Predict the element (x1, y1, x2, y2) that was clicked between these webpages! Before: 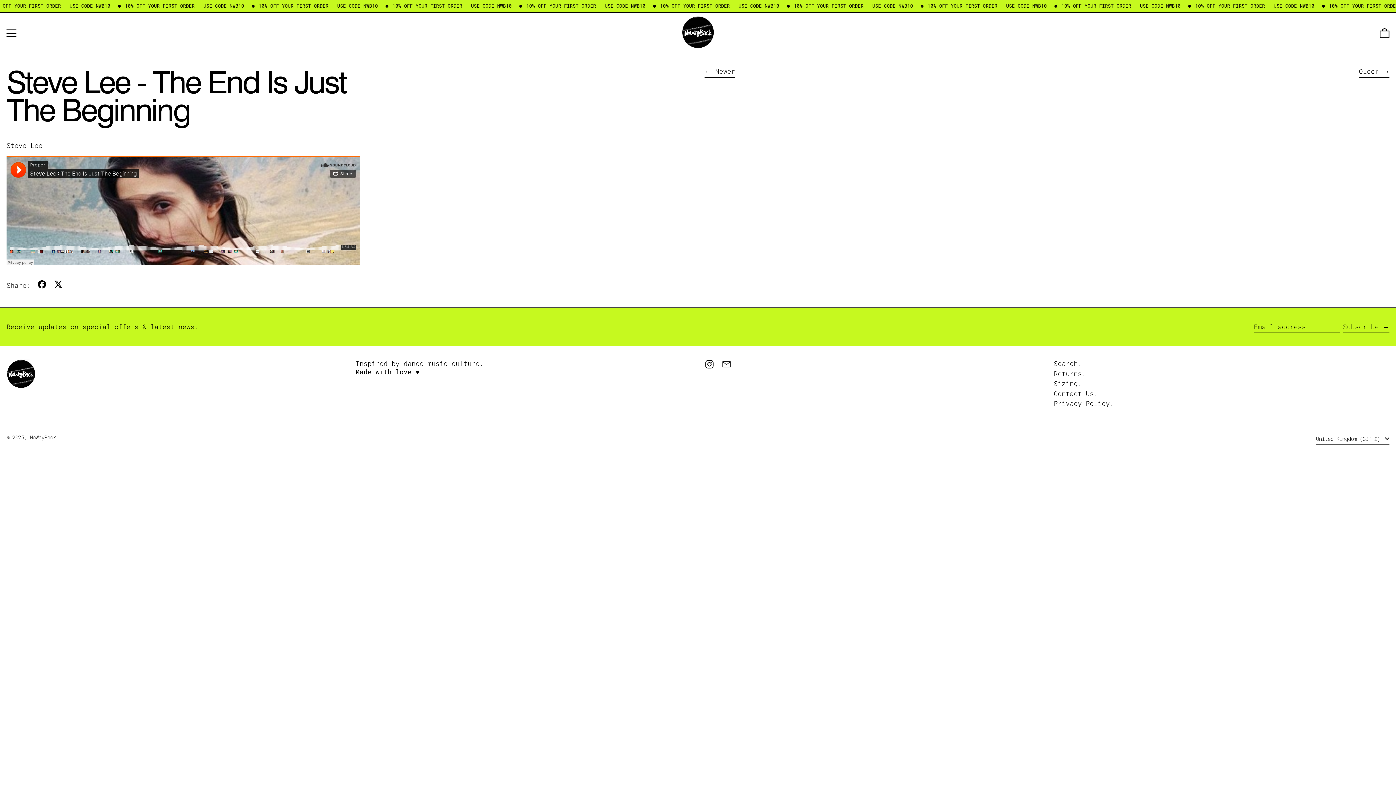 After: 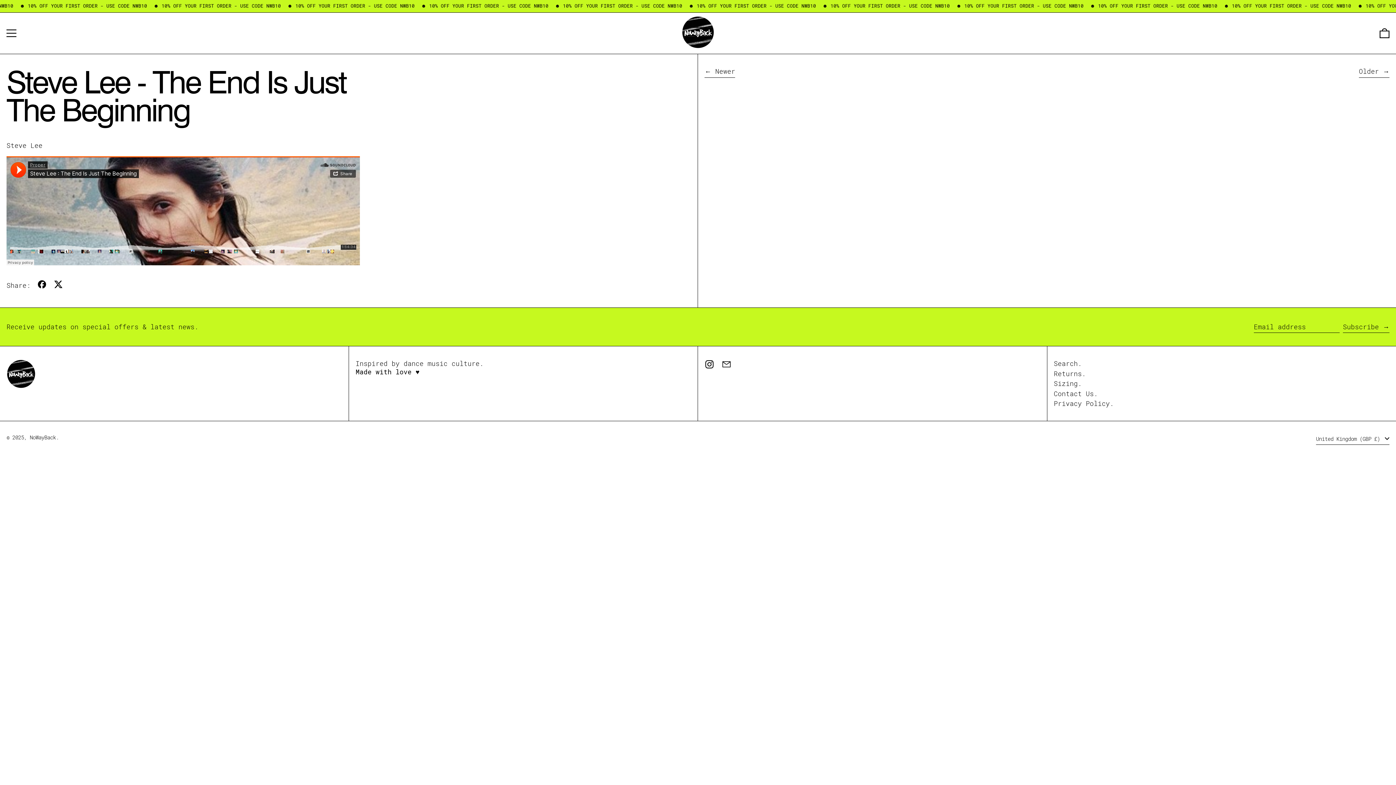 Action: bbox: (721, 363, 731, 370) label: Email